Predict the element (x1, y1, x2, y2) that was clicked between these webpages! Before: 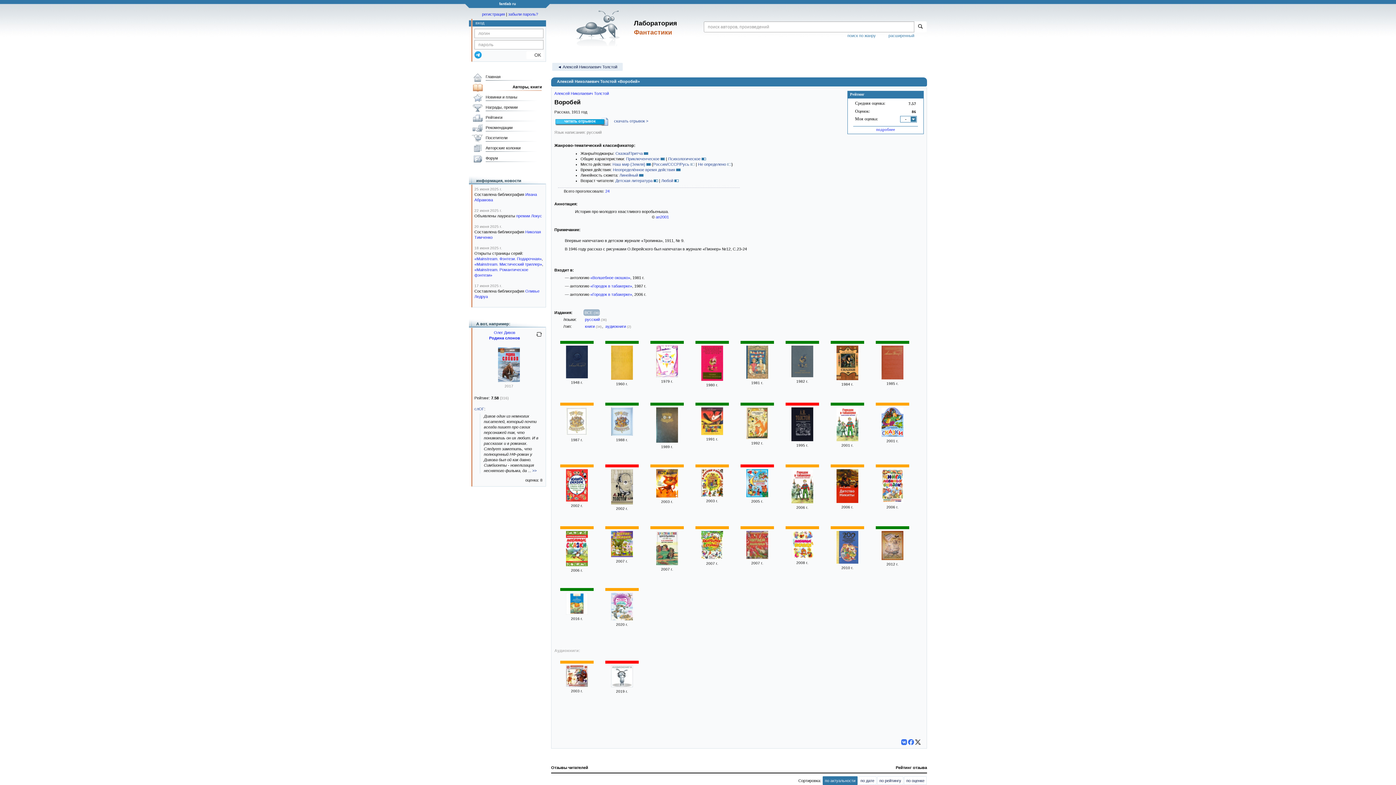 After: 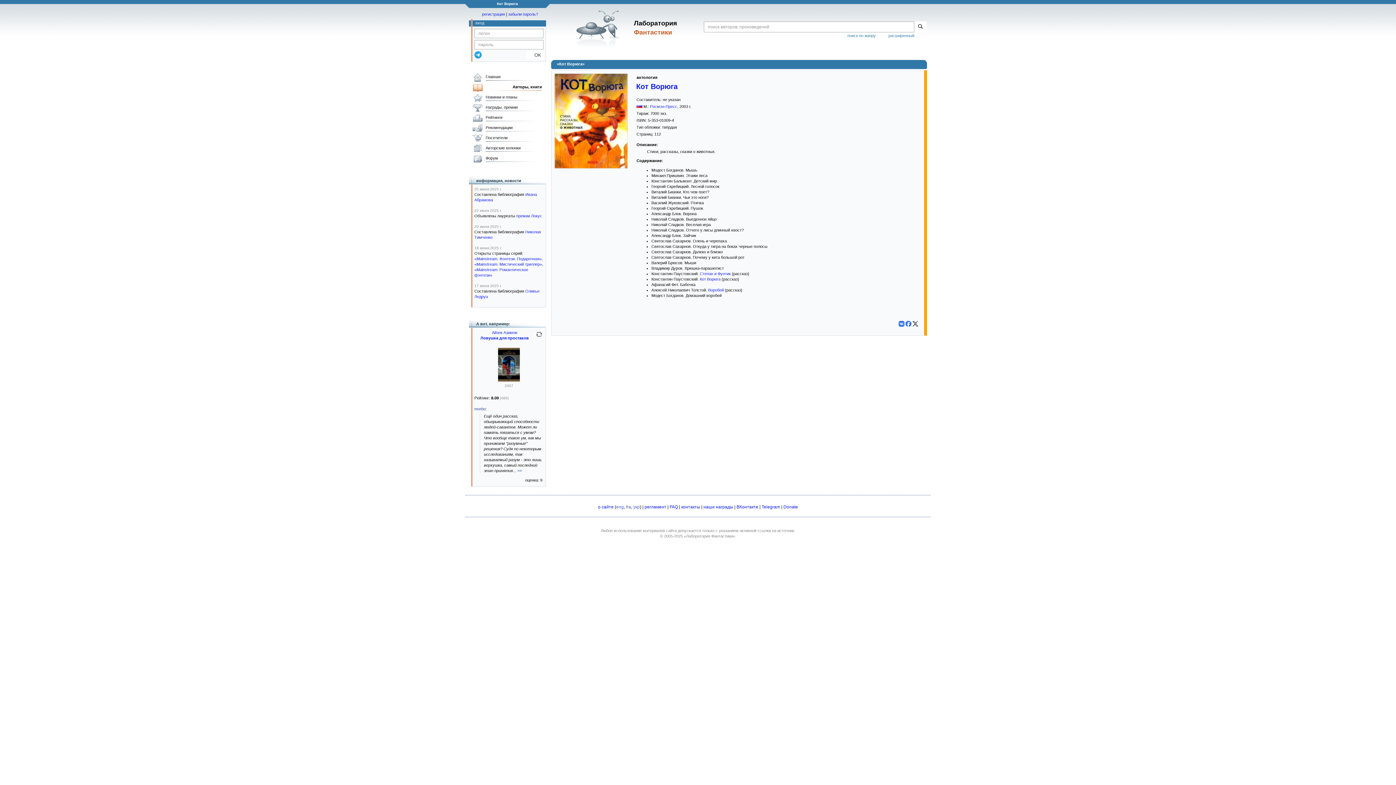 Action: bbox: (655, 494, 678, 498)